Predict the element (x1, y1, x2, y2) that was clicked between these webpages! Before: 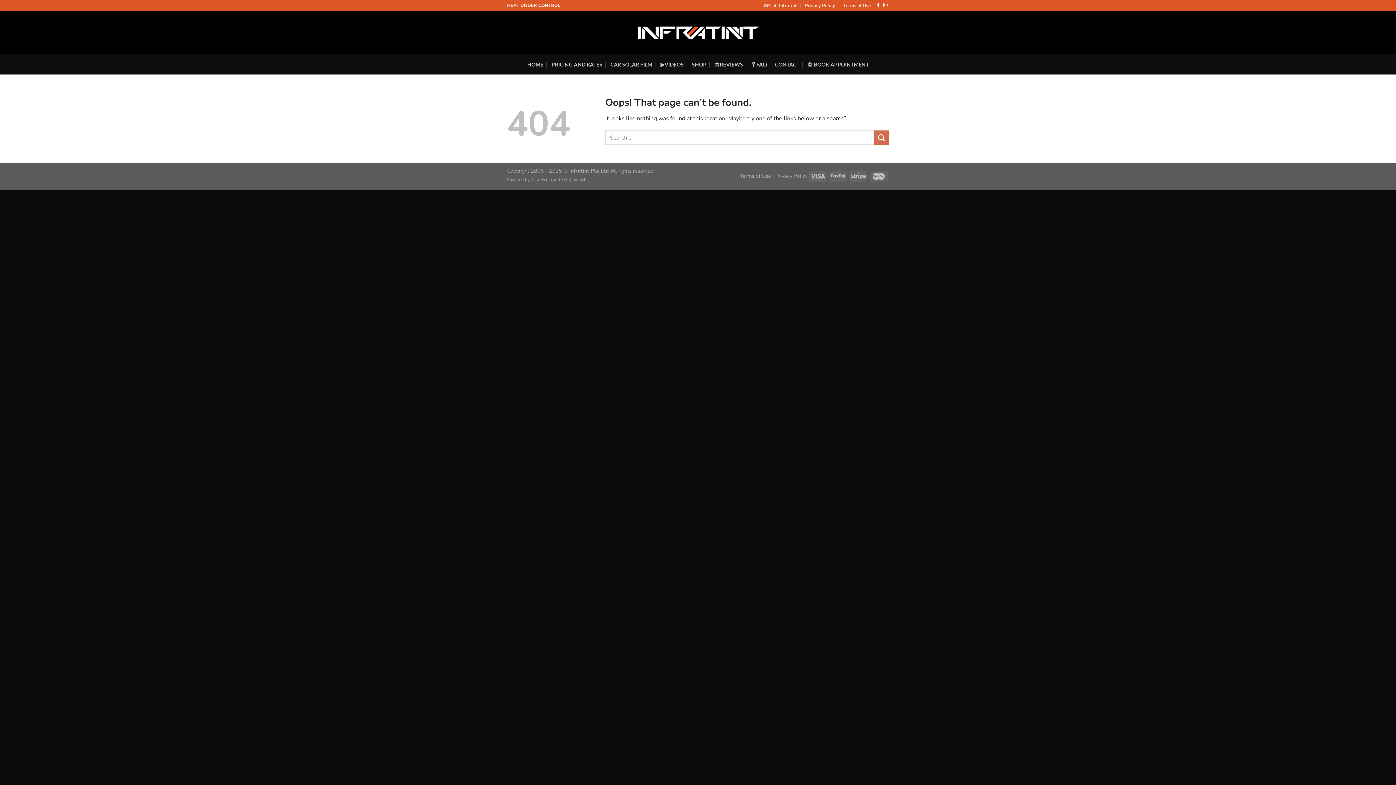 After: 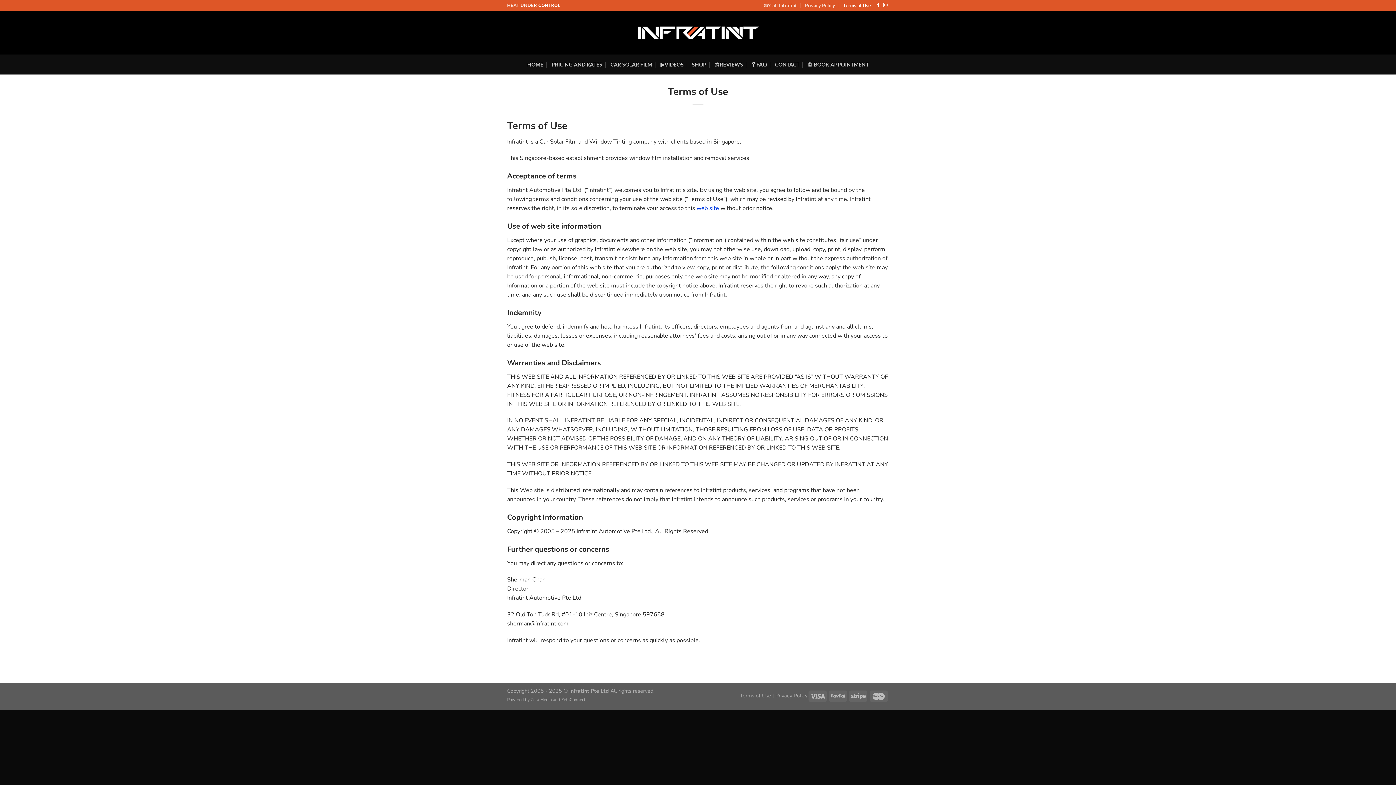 Action: bbox: (740, 172, 771, 179) label: Terms of Use